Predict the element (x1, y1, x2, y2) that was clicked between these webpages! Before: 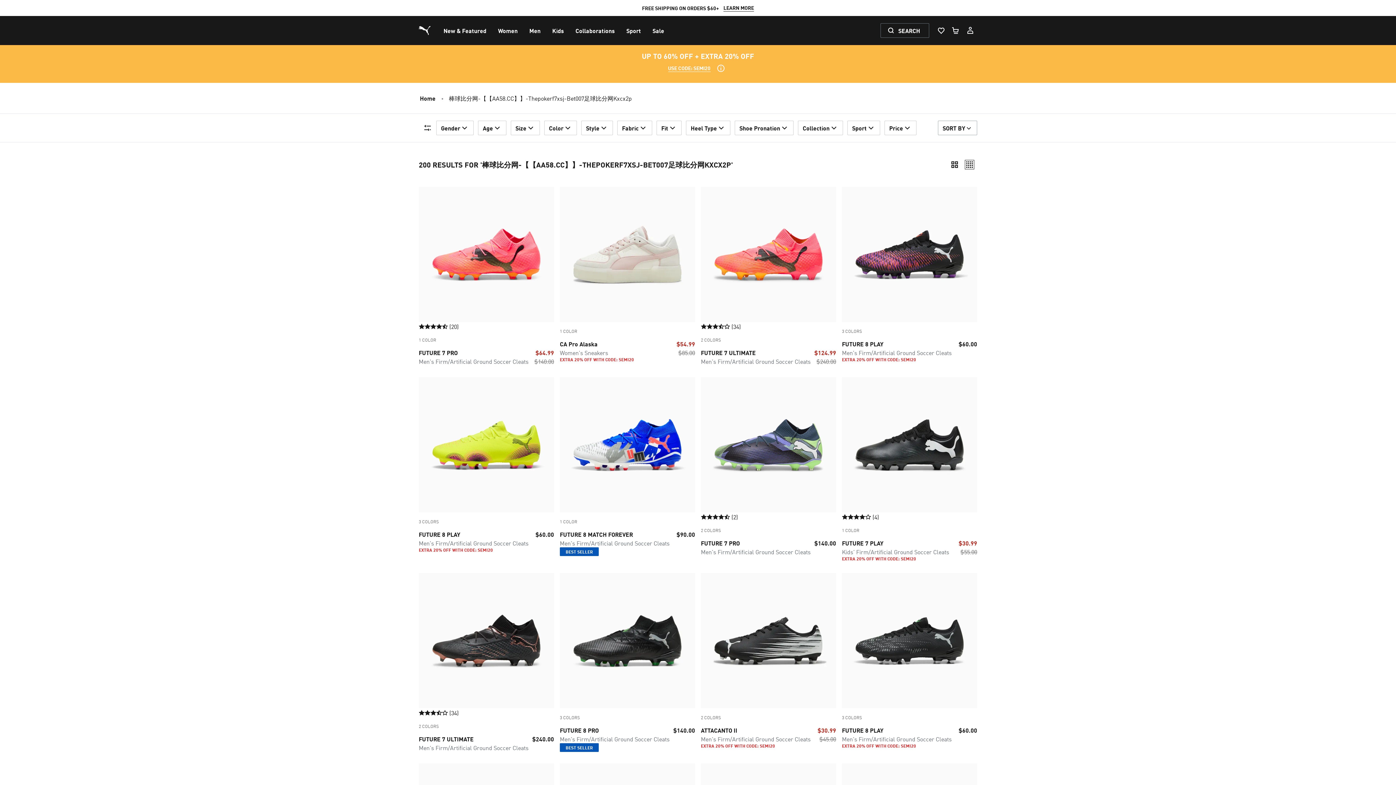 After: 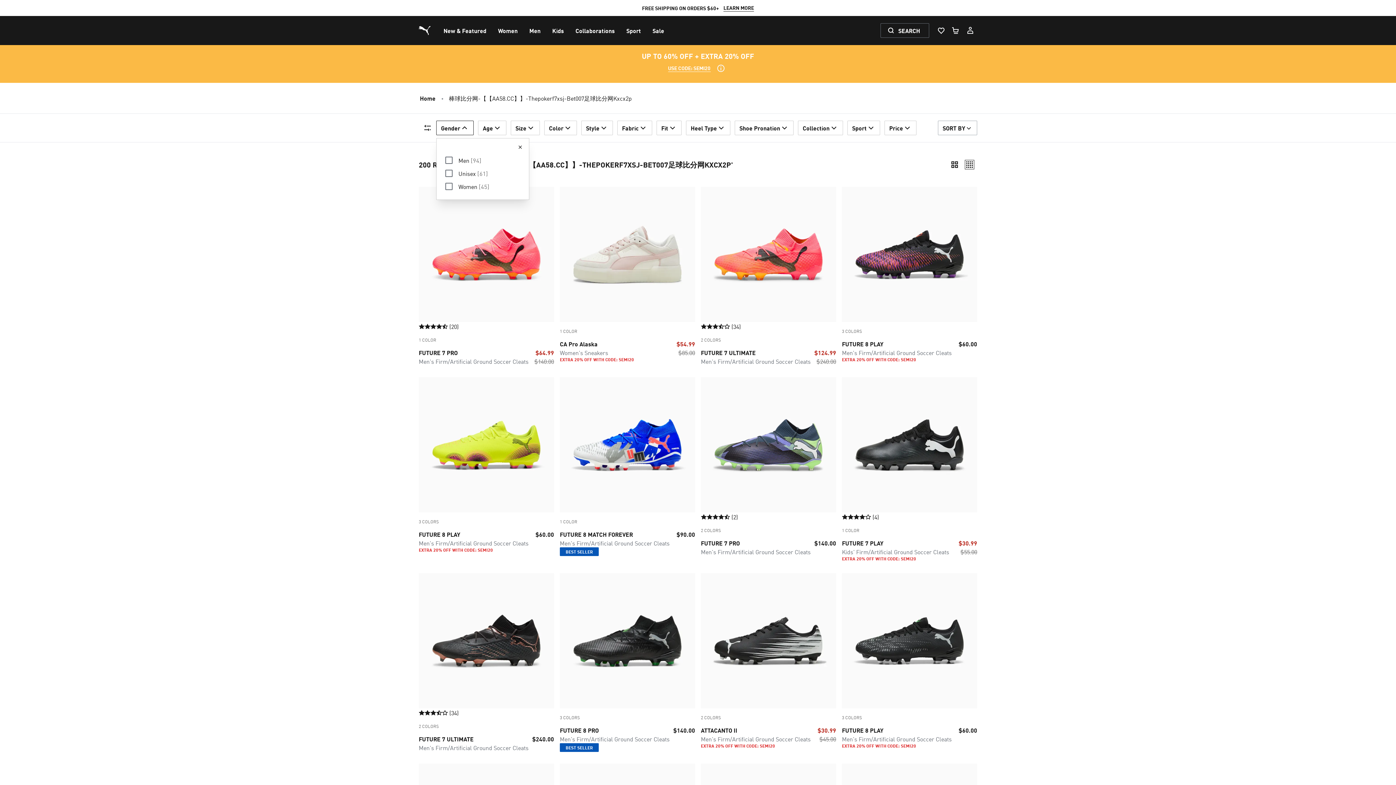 Action: label: Gender bbox: (436, 120, 473, 135)